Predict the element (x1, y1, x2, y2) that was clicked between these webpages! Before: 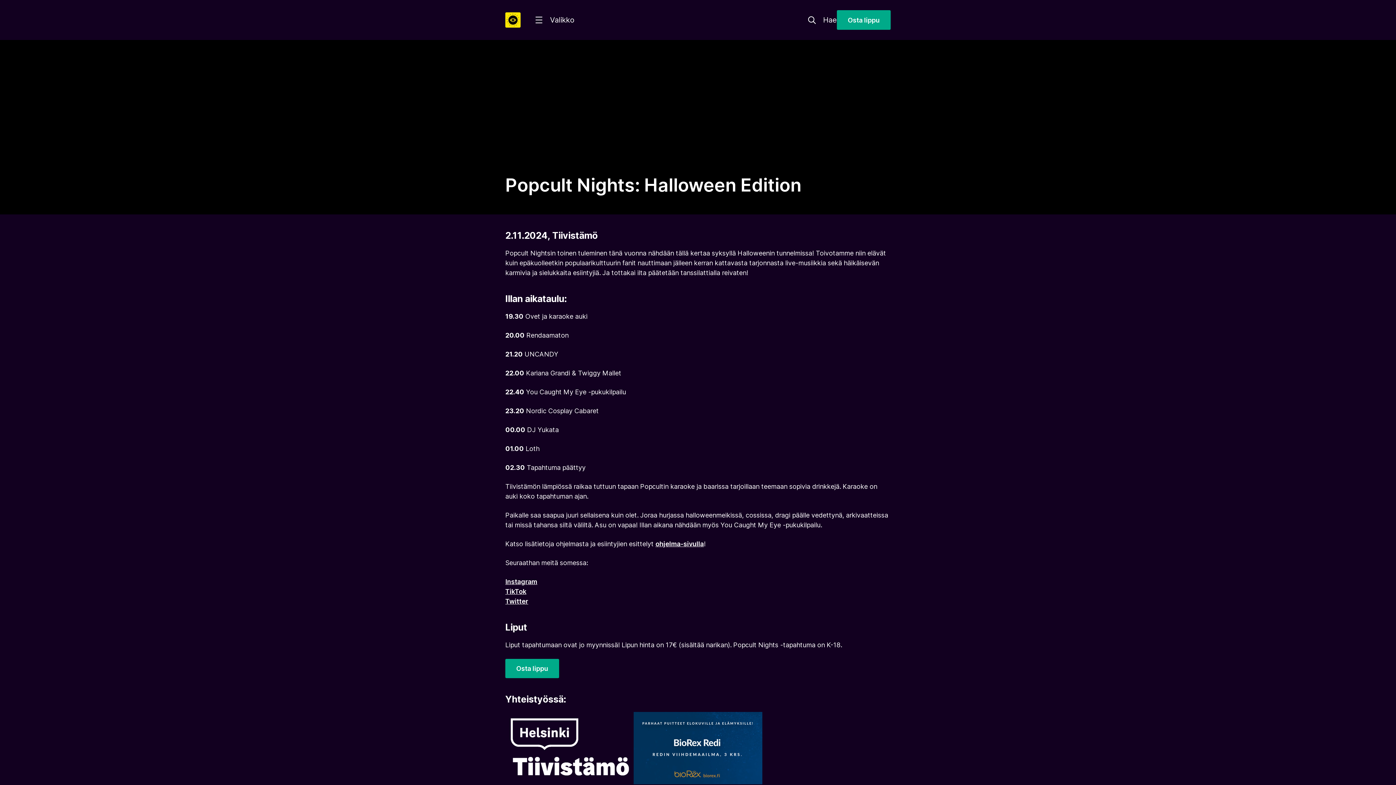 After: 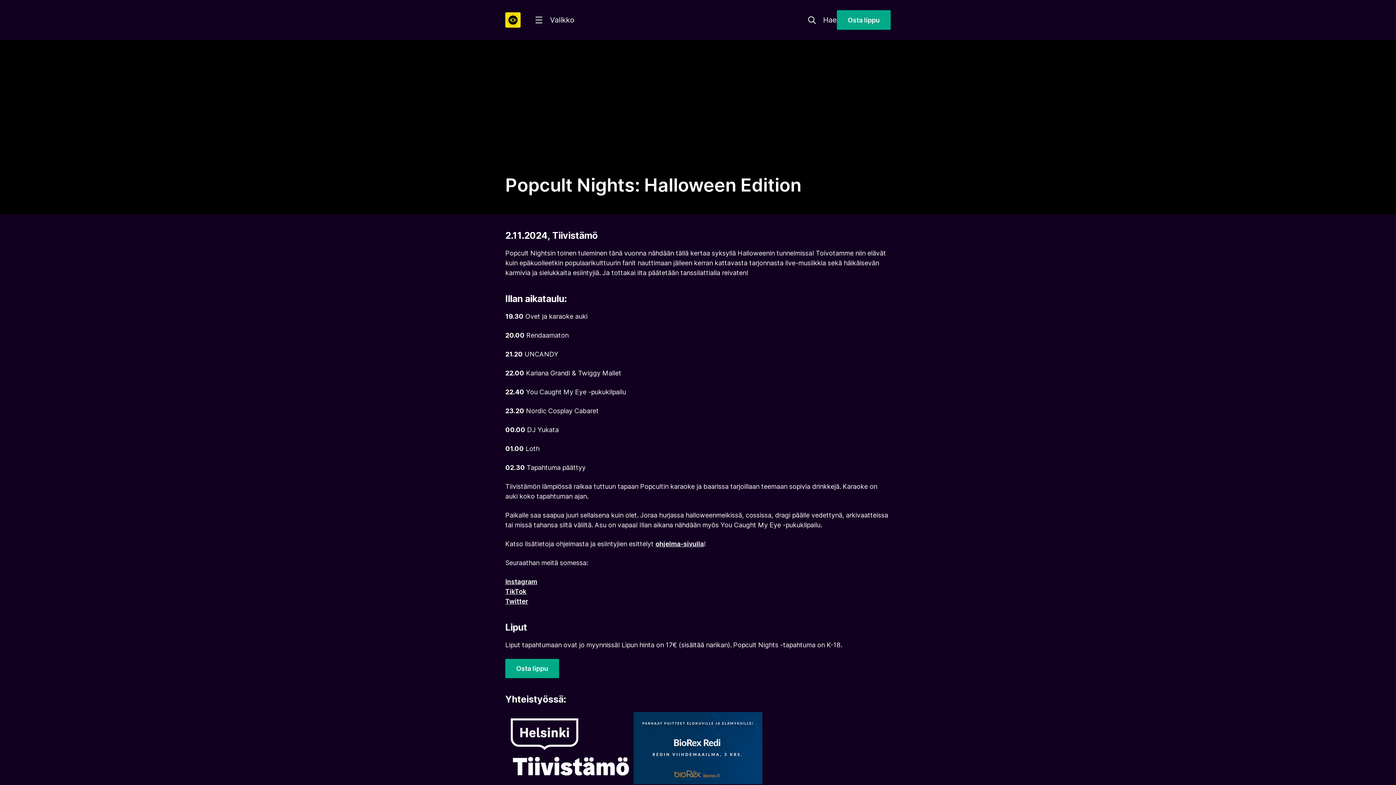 Action: bbox: (505, 12, 520, 27)